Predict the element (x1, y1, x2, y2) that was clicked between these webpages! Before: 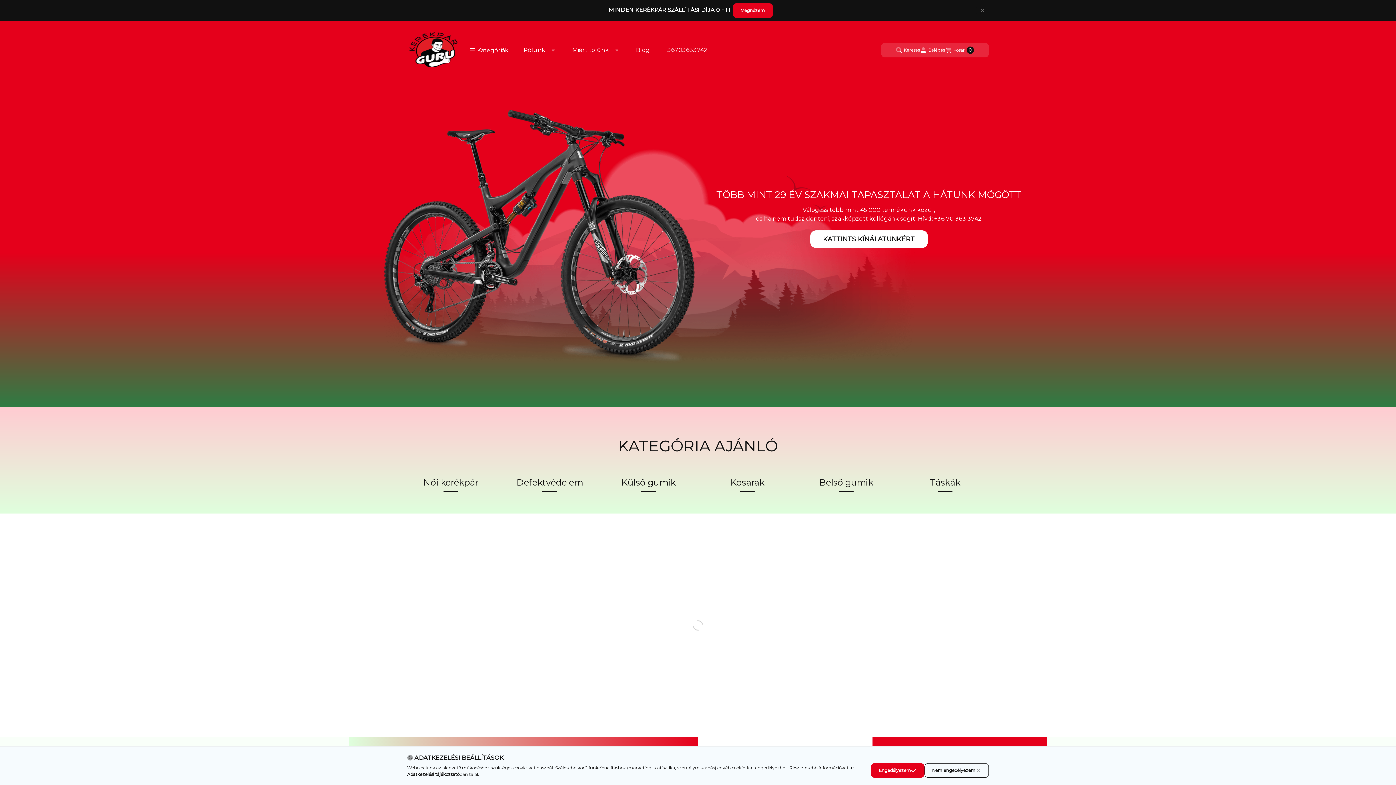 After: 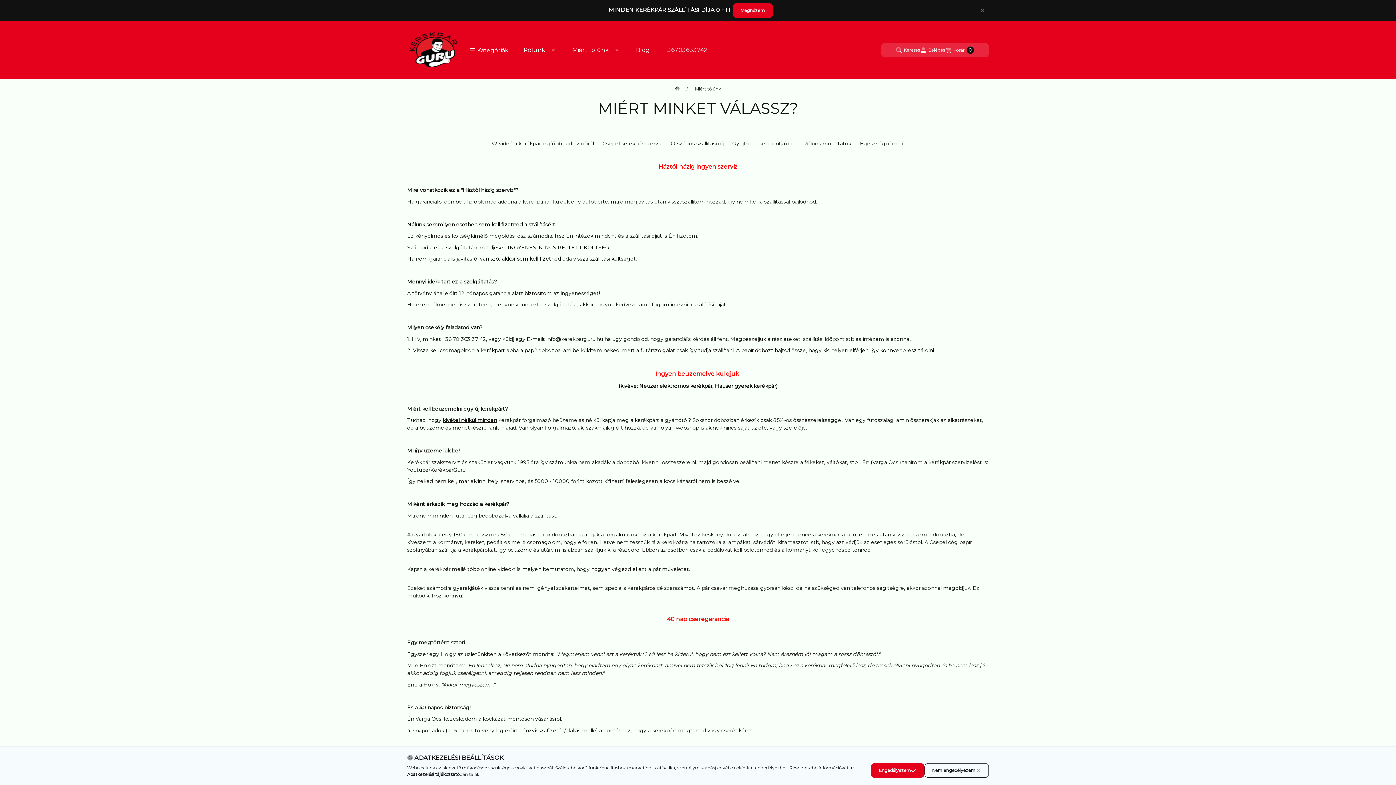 Action: bbox: (565, 42, 609, 57) label: Miért tőlünk